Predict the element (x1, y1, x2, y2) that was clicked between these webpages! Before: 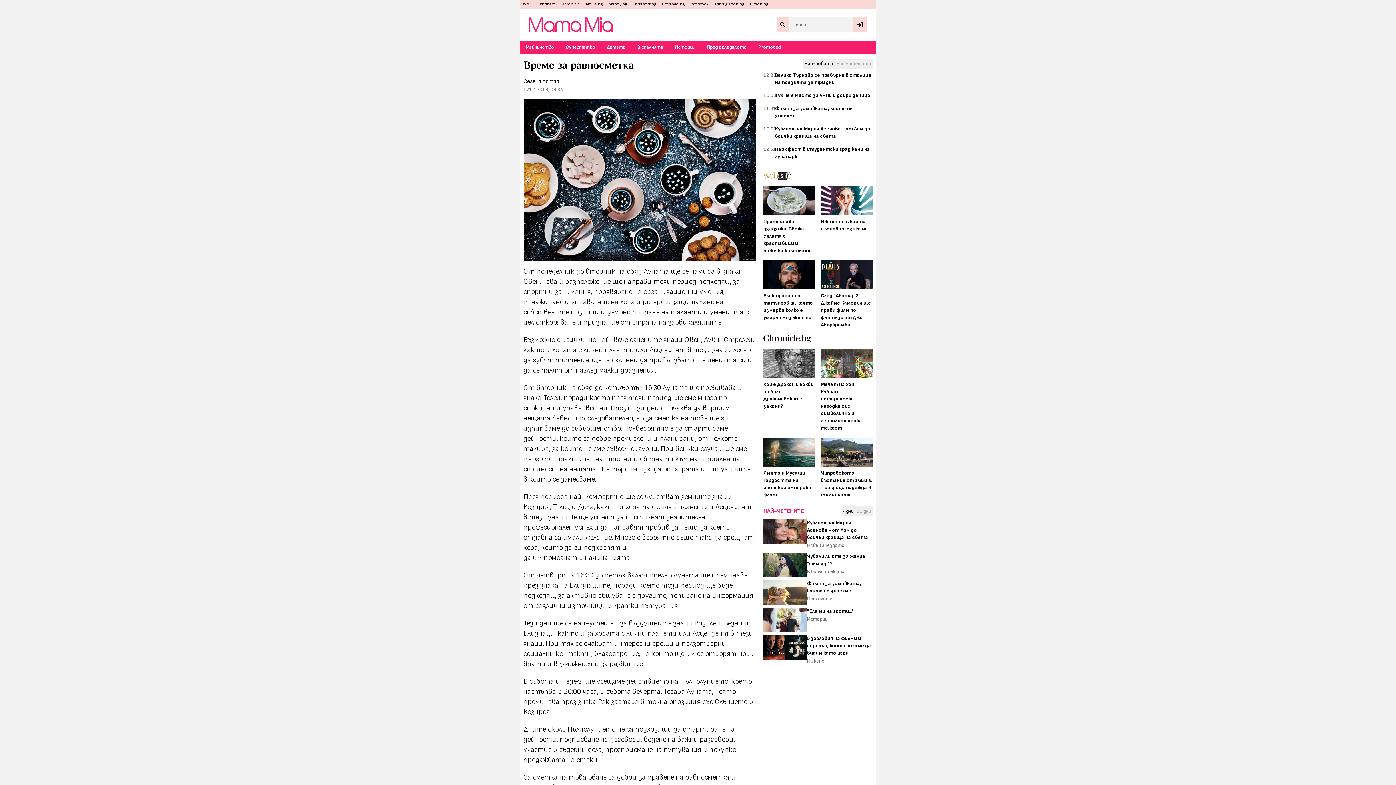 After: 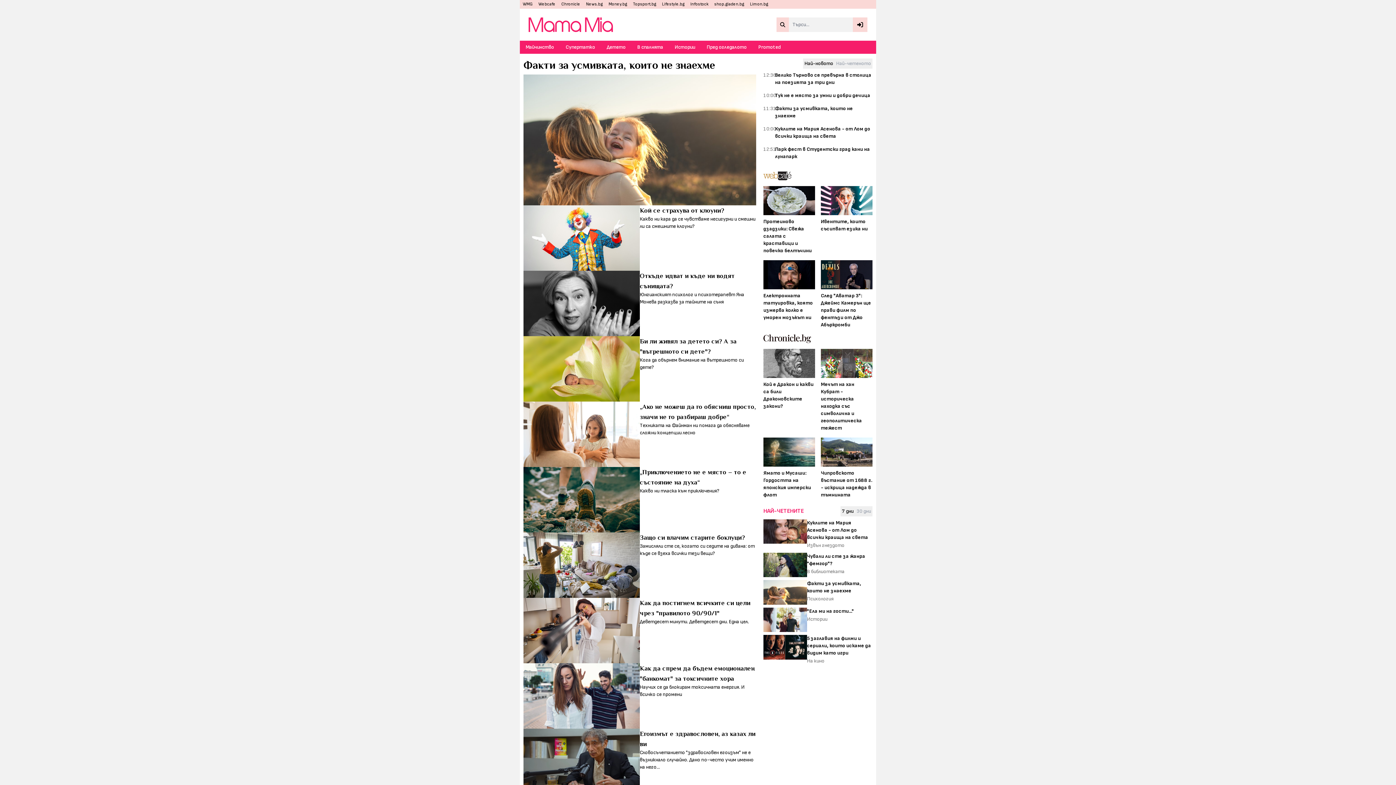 Action: bbox: (807, 596, 833, 602) label: Психология